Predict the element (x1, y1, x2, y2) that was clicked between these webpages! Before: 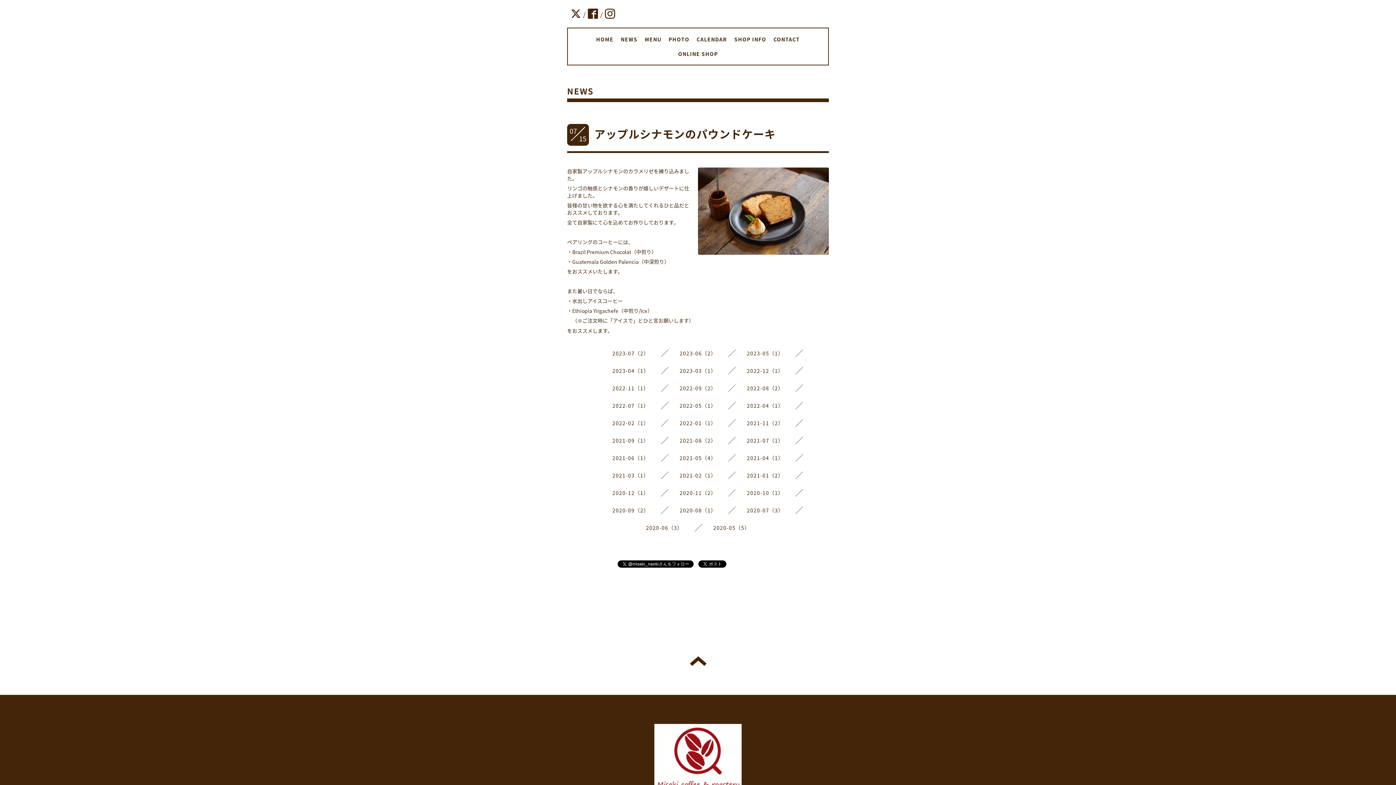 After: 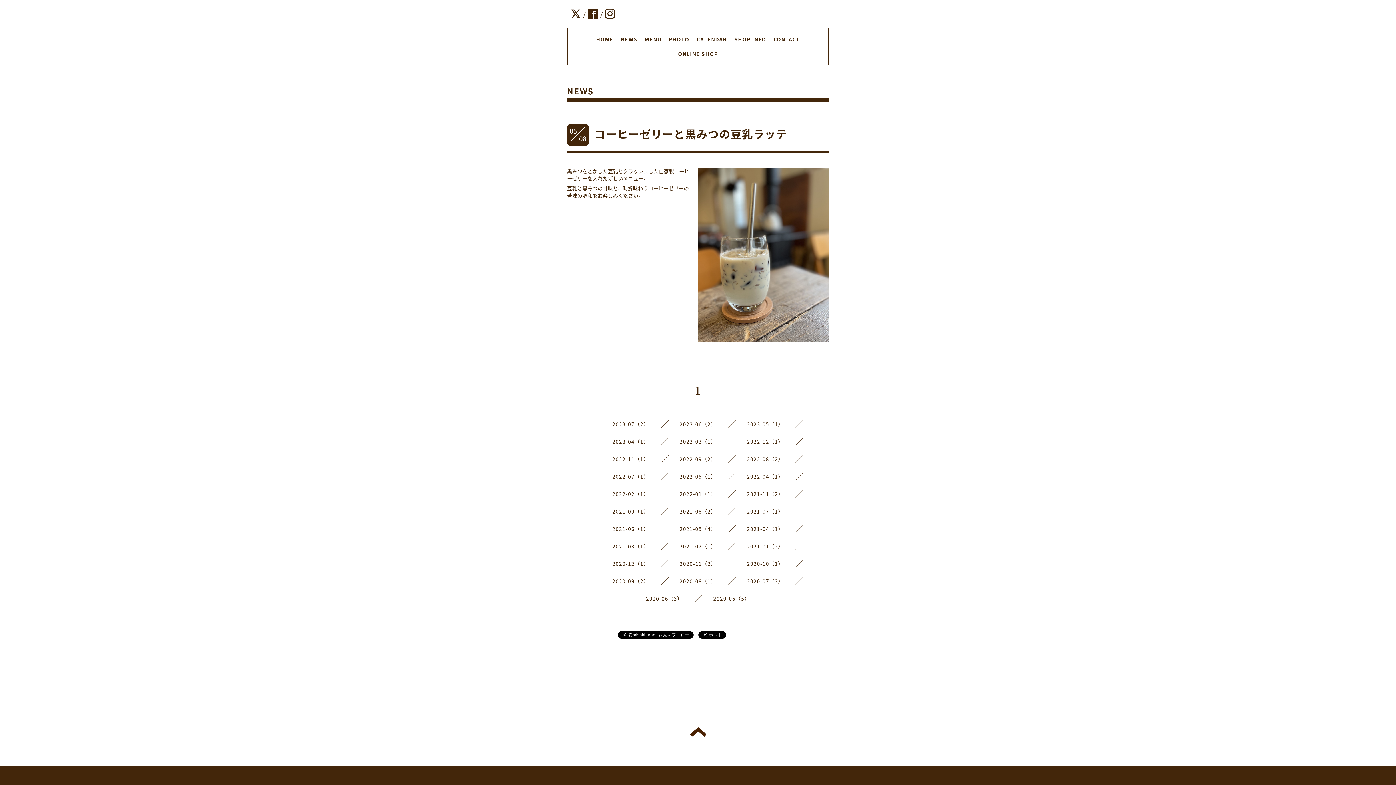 Action: bbox: (747, 349, 783, 357) label: 2023-05（1）